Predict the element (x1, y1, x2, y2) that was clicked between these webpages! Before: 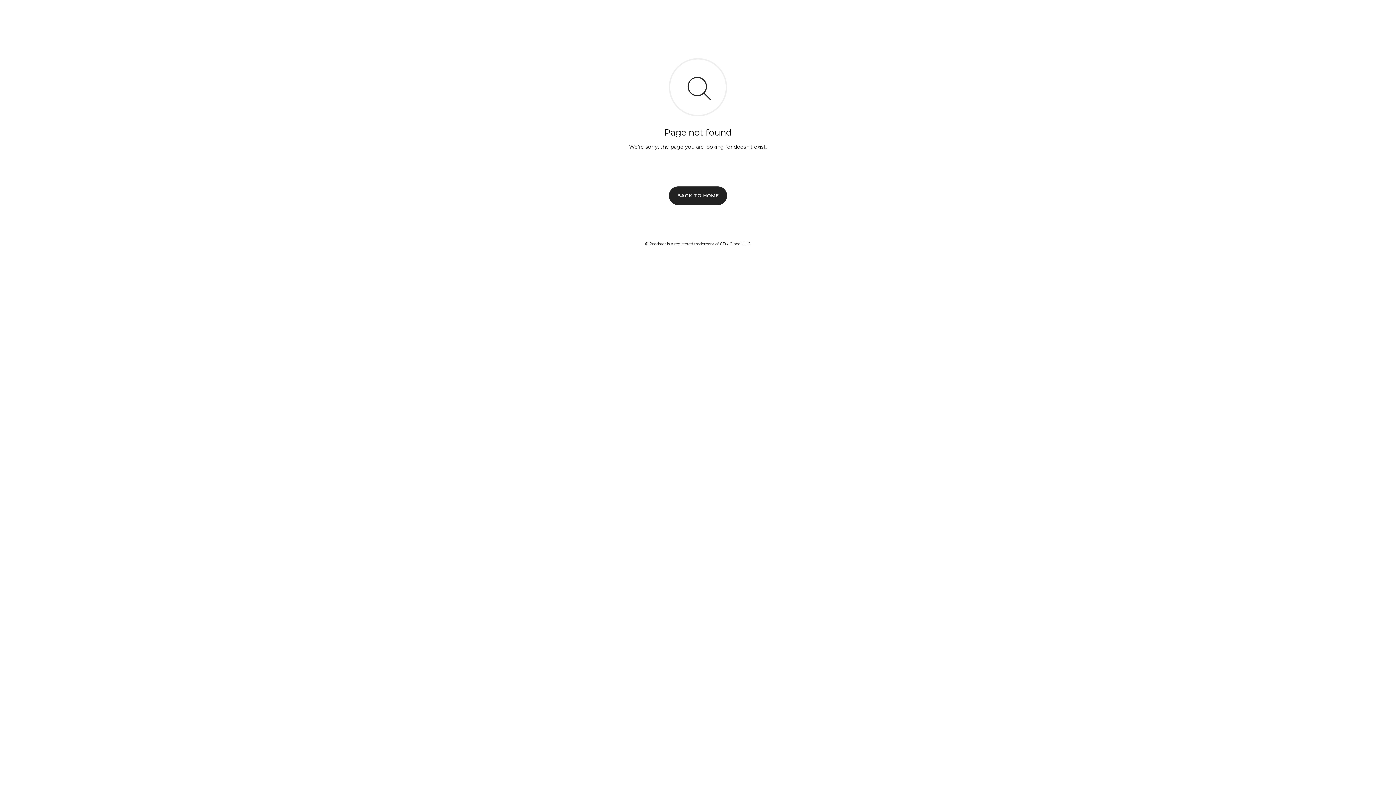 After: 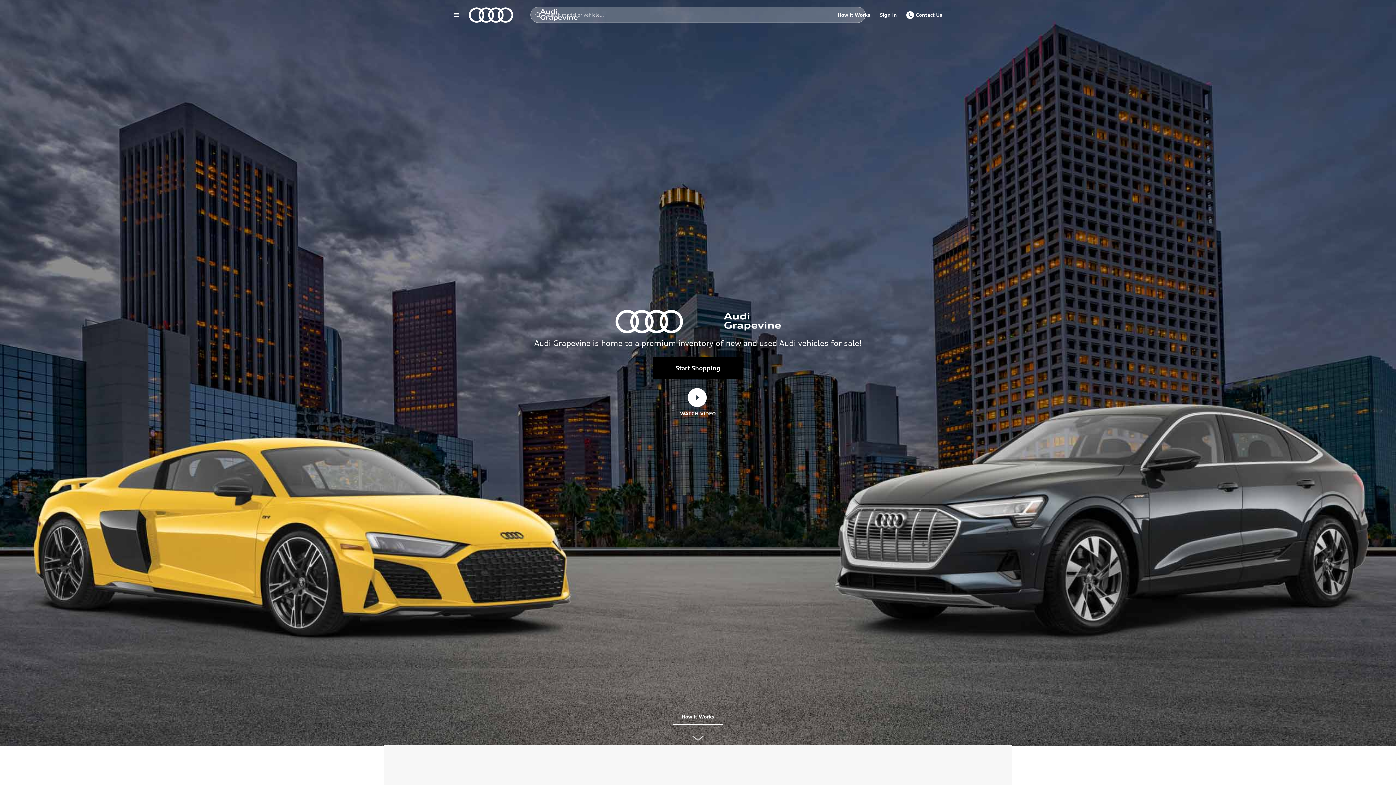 Action: label: BACK TO HOME bbox: (669, 186, 727, 204)